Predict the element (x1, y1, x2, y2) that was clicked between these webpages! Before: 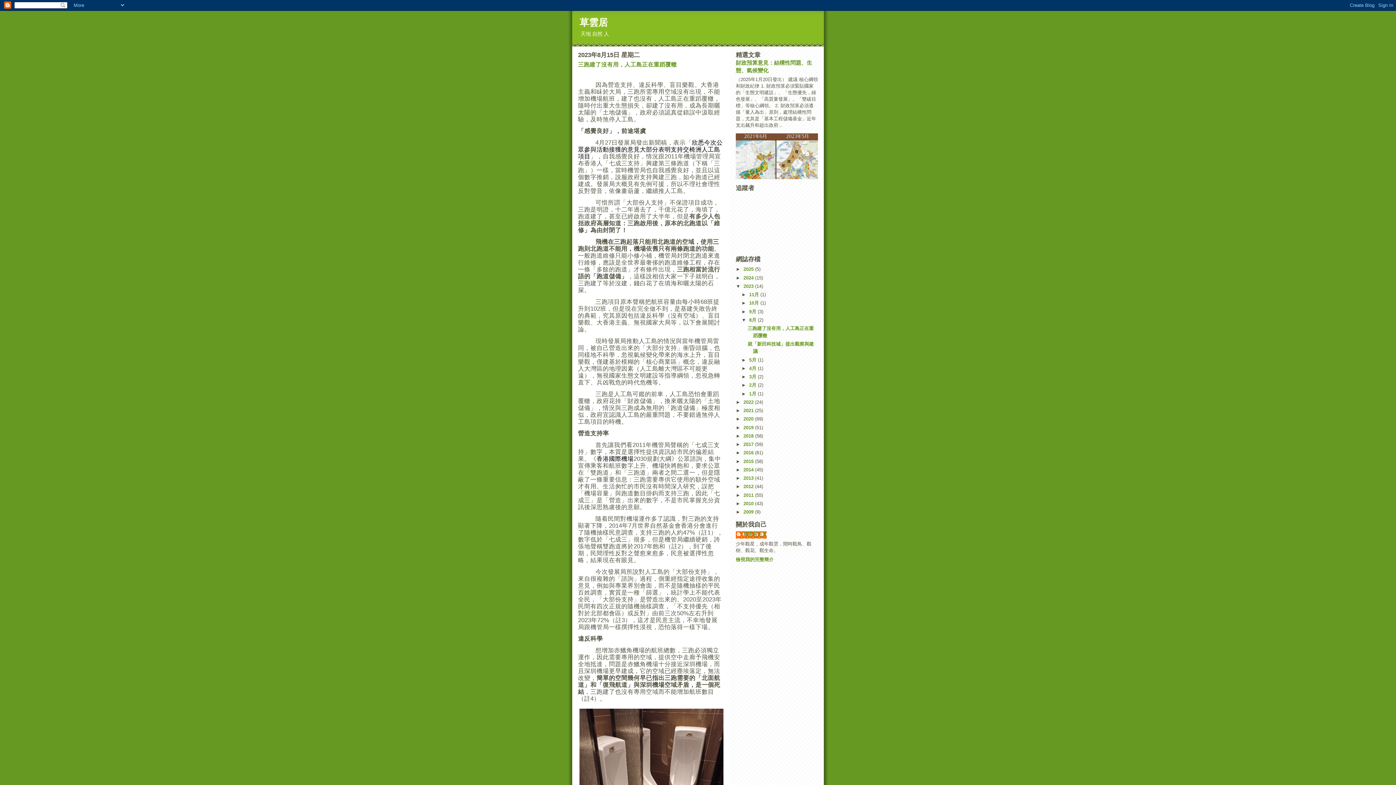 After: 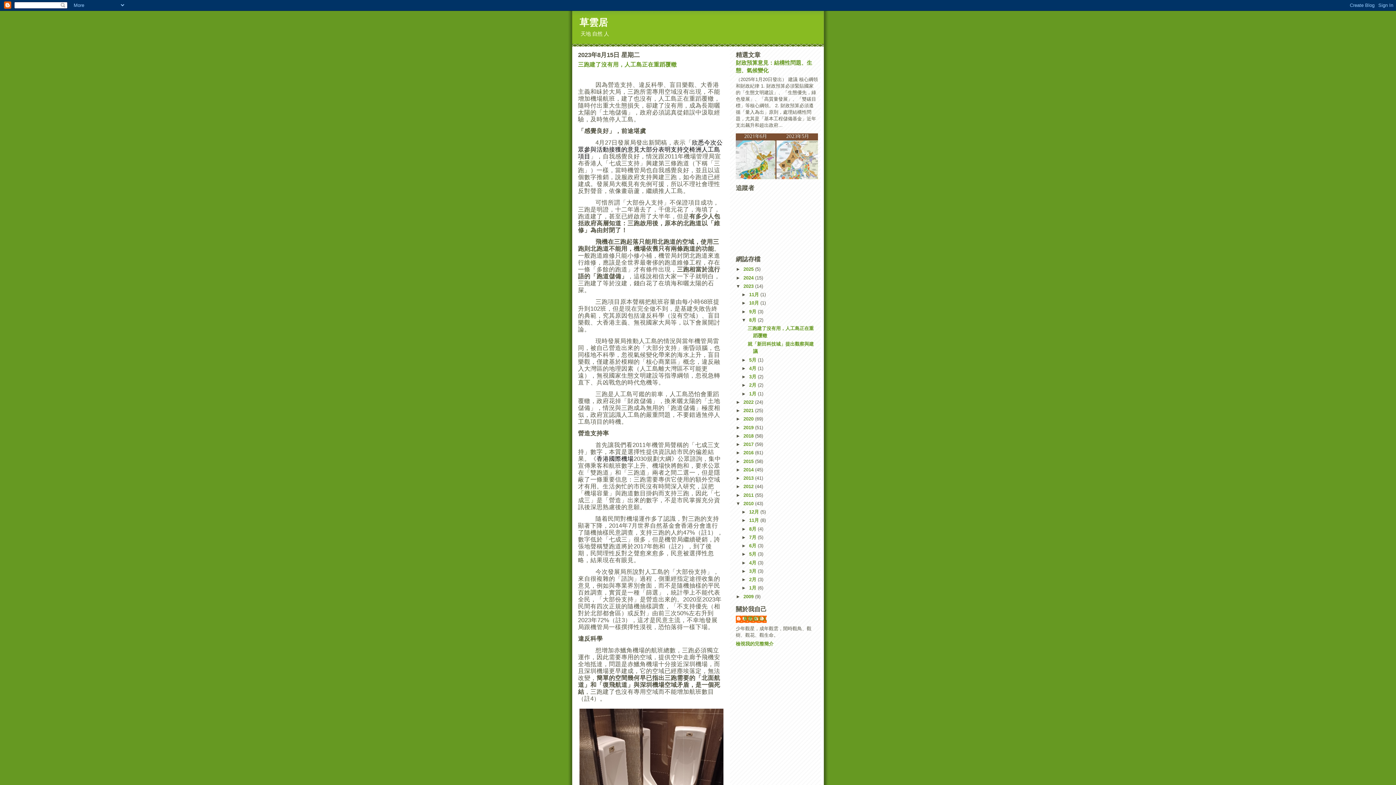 Action: bbox: (736, 501, 743, 506) label: ►  